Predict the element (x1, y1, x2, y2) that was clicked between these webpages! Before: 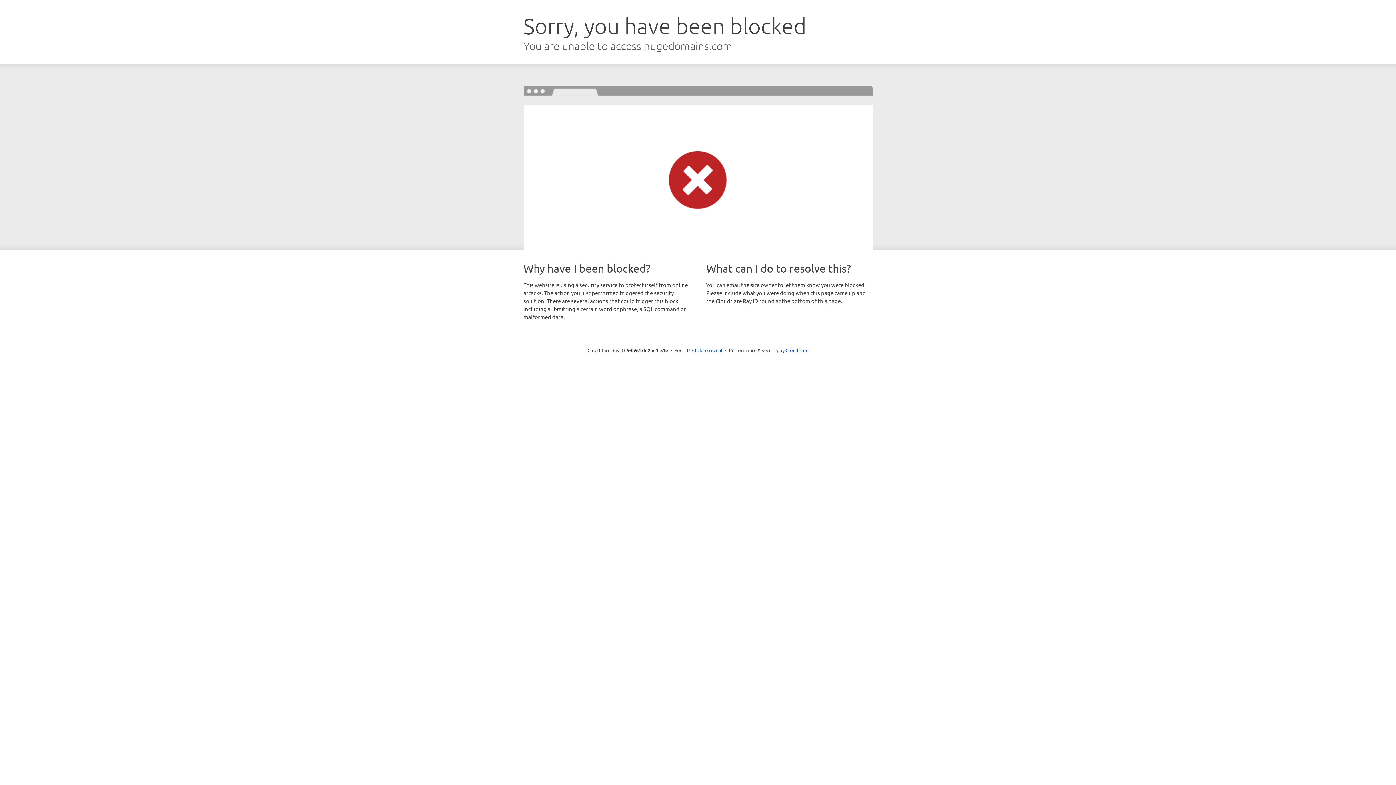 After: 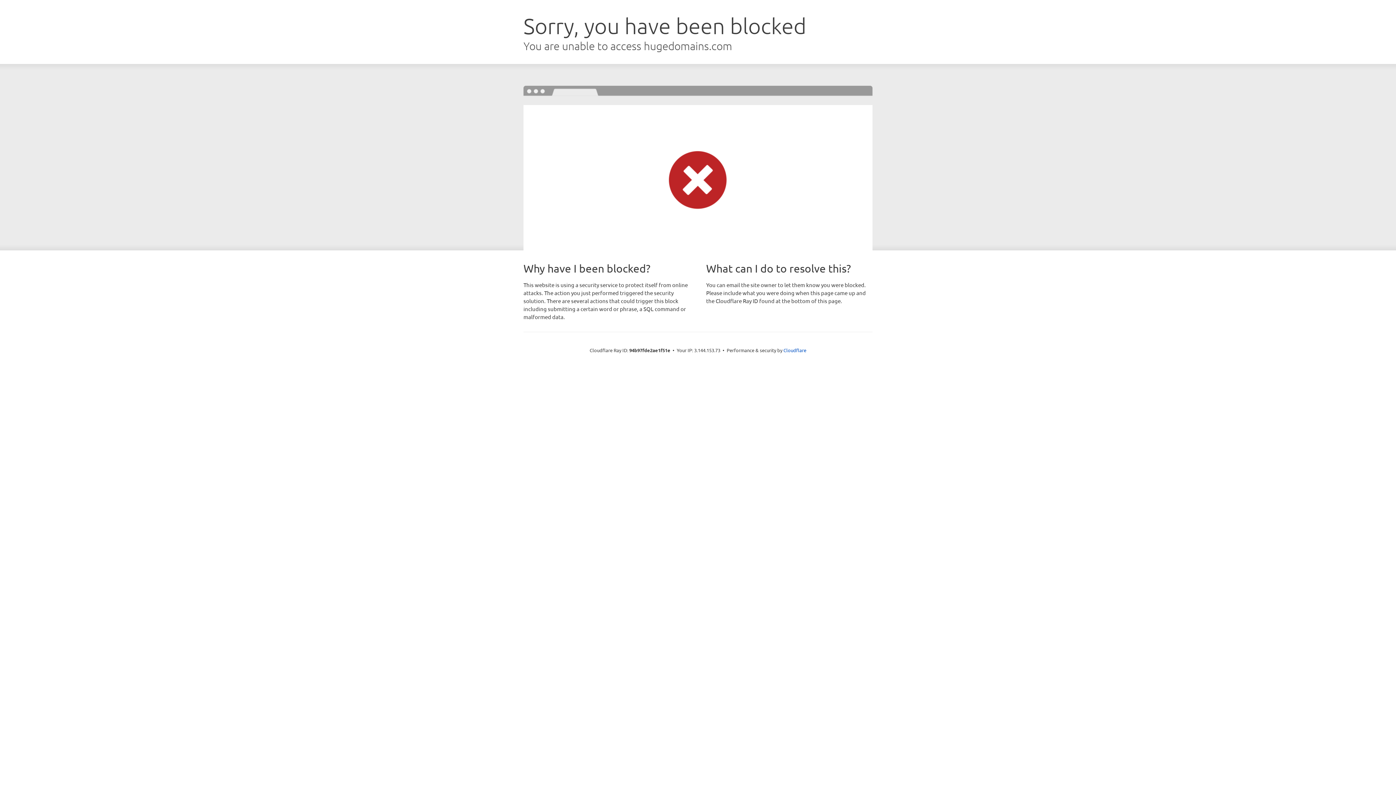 Action: bbox: (692, 346, 722, 353) label: Click to reveal